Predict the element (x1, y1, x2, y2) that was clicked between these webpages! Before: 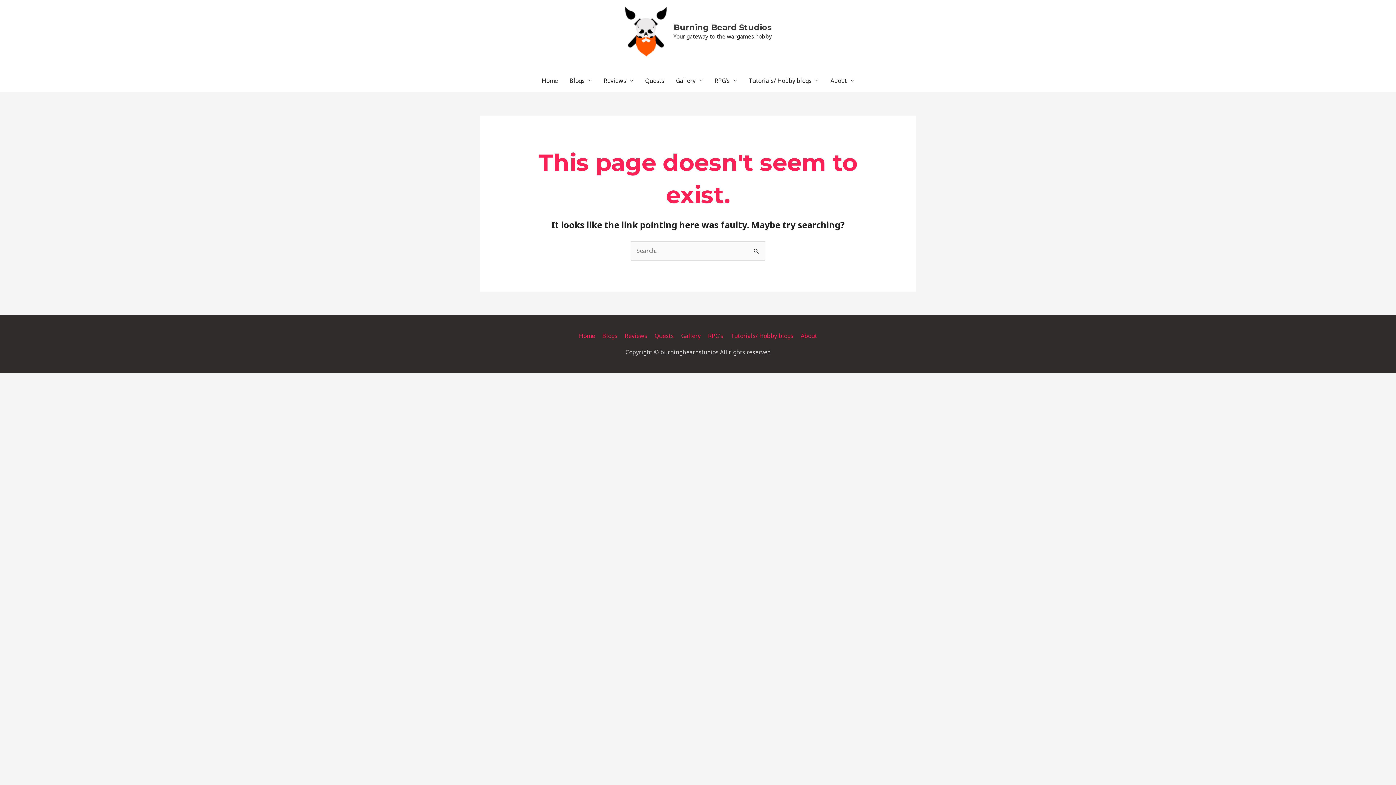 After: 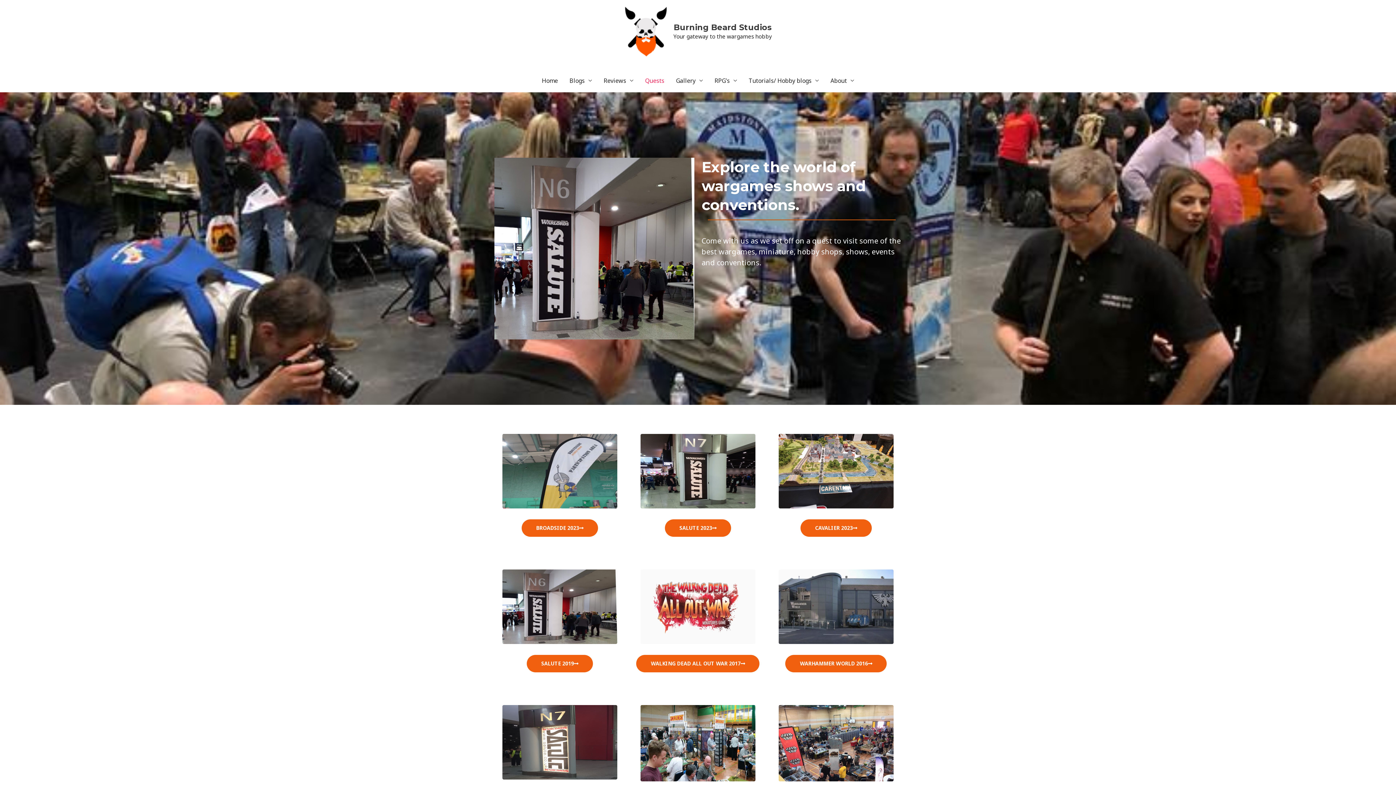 Action: bbox: (651, 331, 676, 339) label: Quests